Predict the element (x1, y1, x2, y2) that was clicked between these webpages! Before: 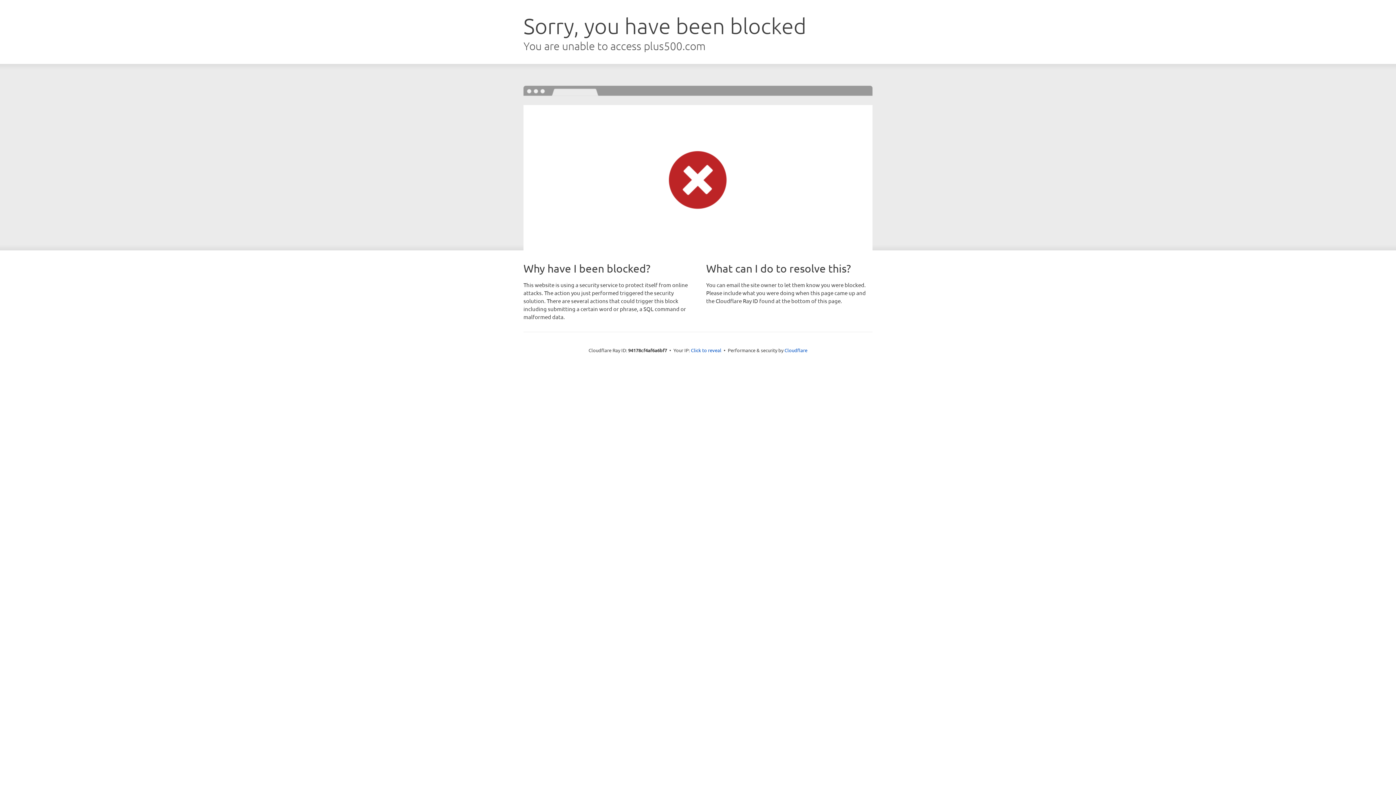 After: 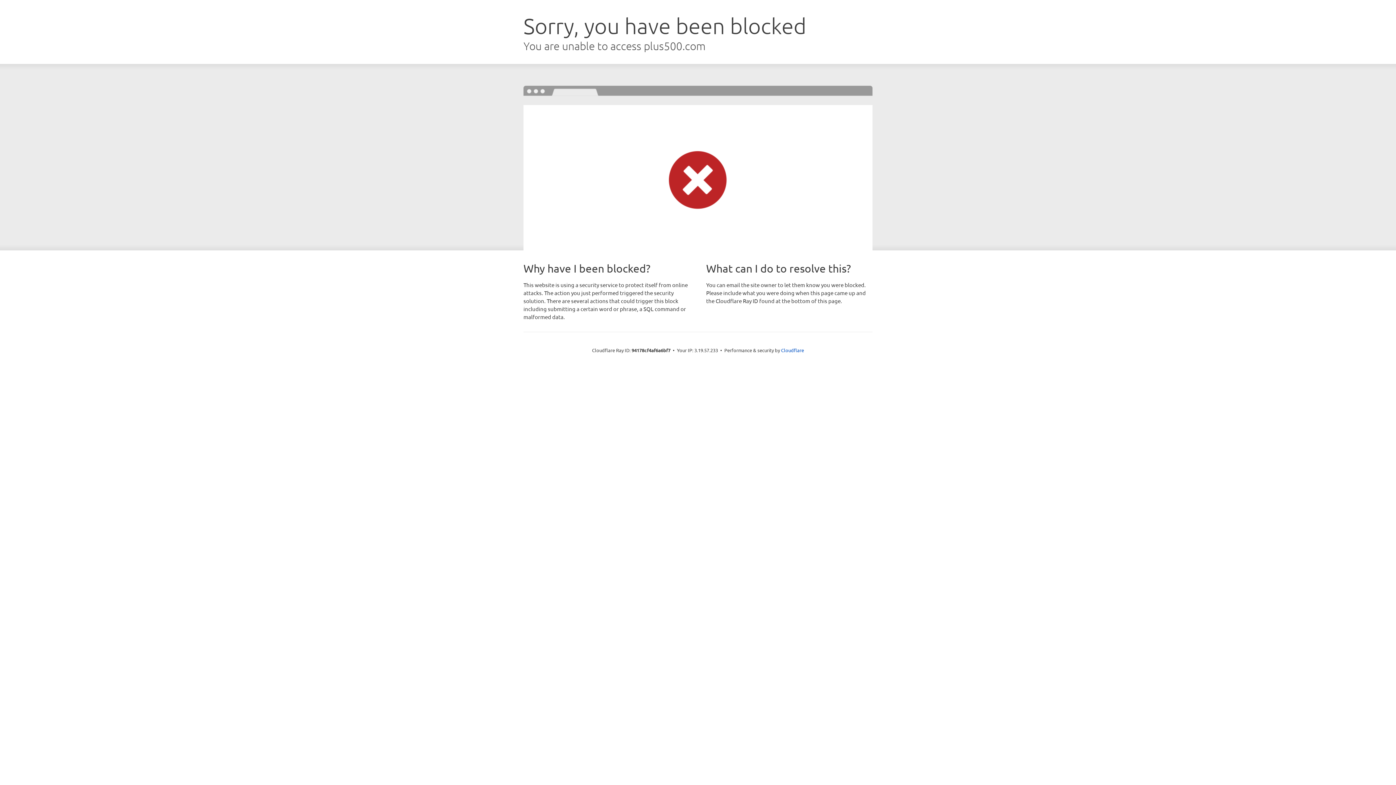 Action: label: Click to reveal bbox: (691, 346, 721, 353)